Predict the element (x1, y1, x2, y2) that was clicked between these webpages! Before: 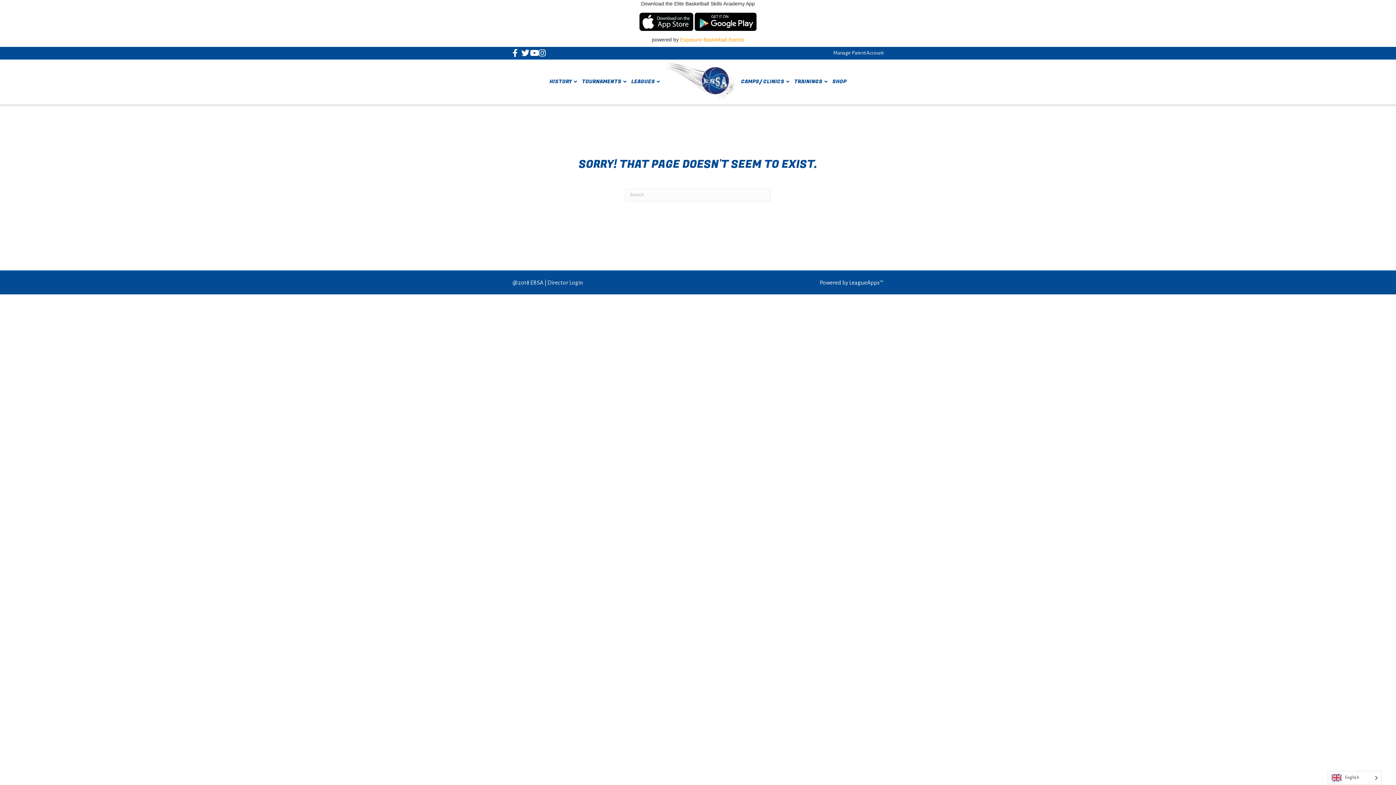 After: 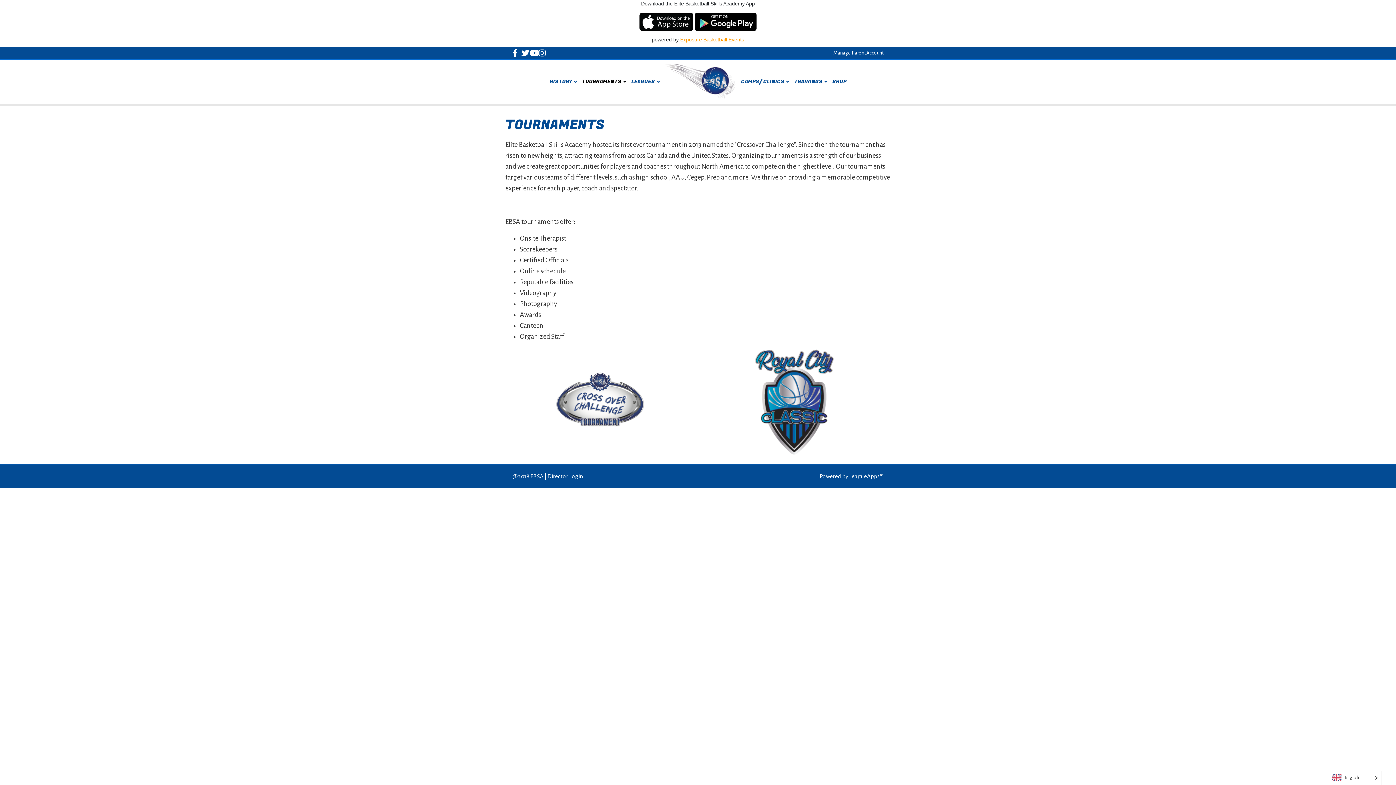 Action: bbox: (580, 72, 628, 90) label: TOURNAMENTS